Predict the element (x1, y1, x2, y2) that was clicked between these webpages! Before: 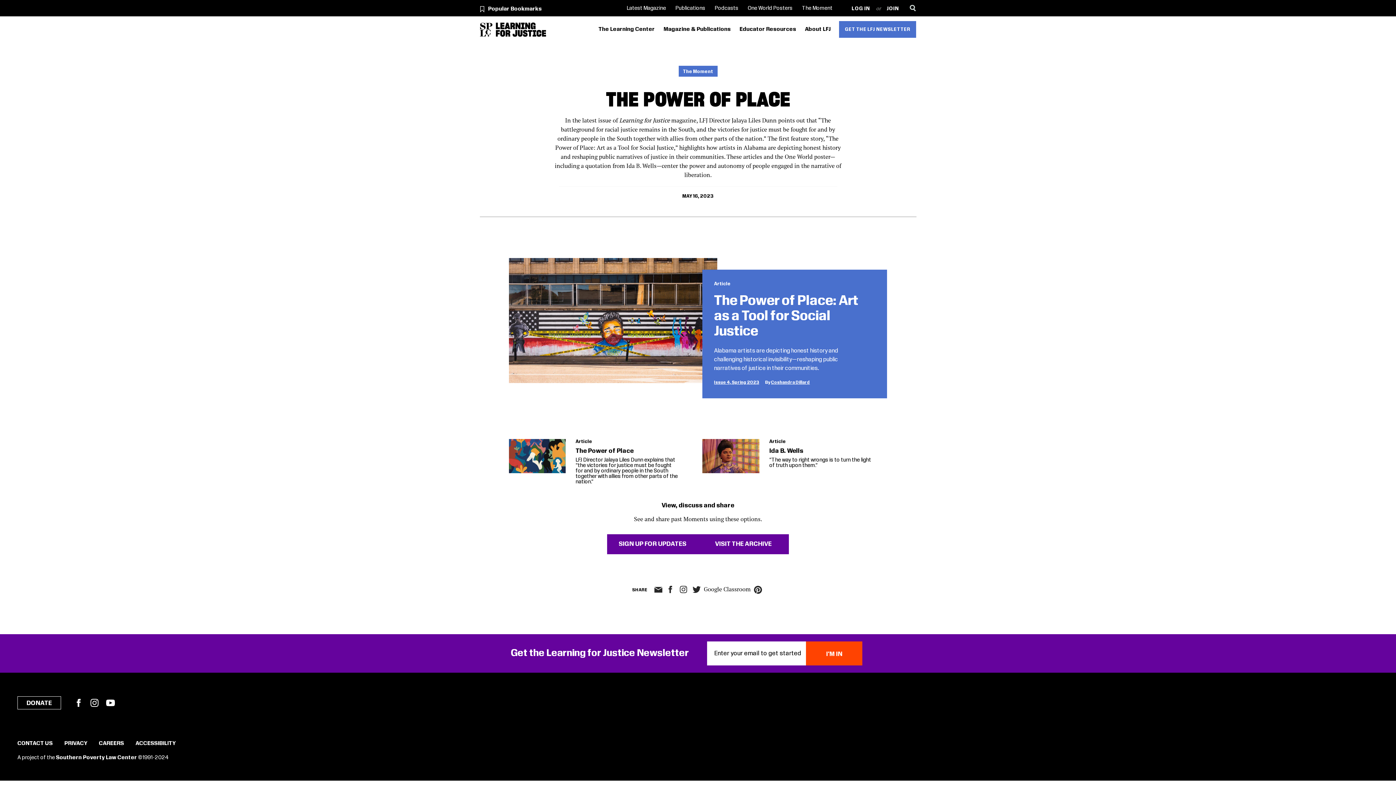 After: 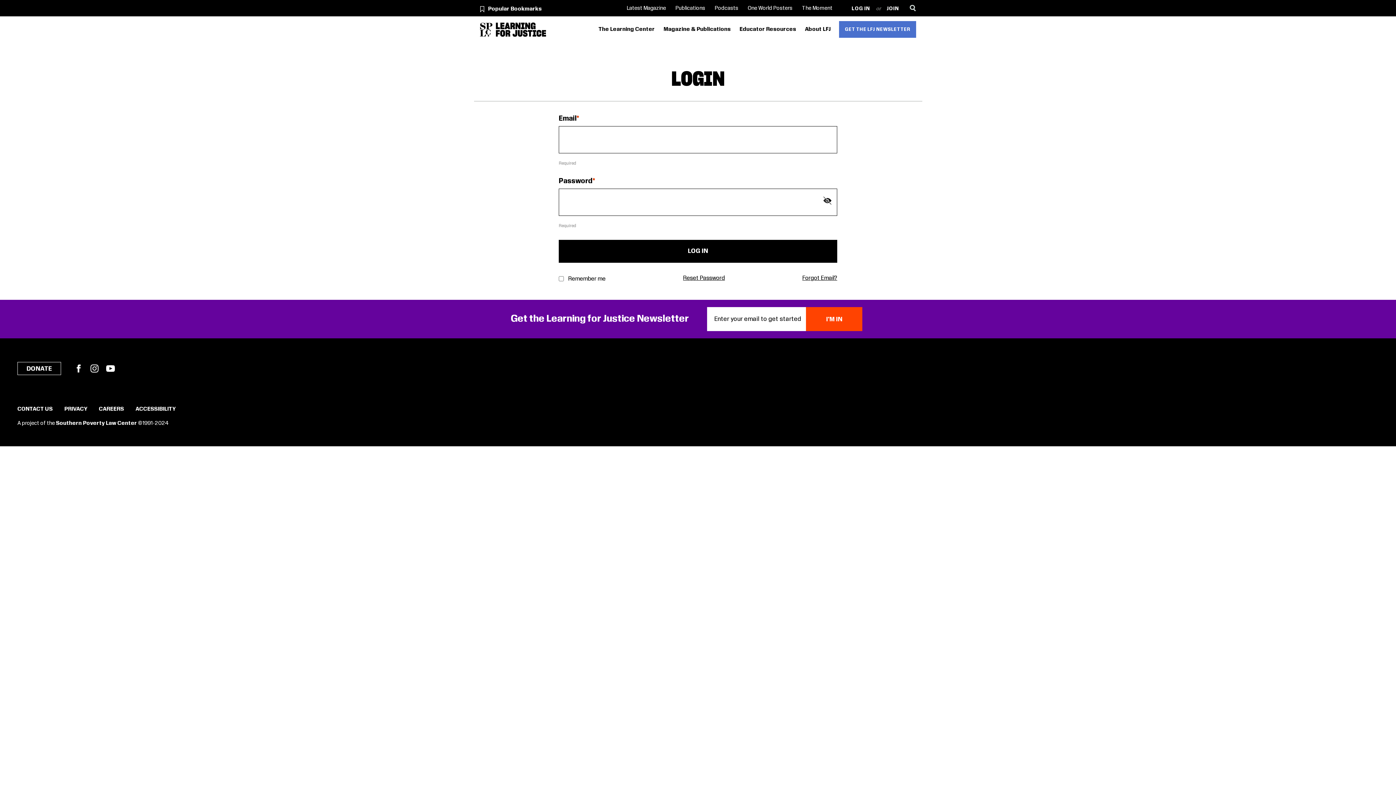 Action: bbox: (849, 3, 873, 14) label: LOG IN